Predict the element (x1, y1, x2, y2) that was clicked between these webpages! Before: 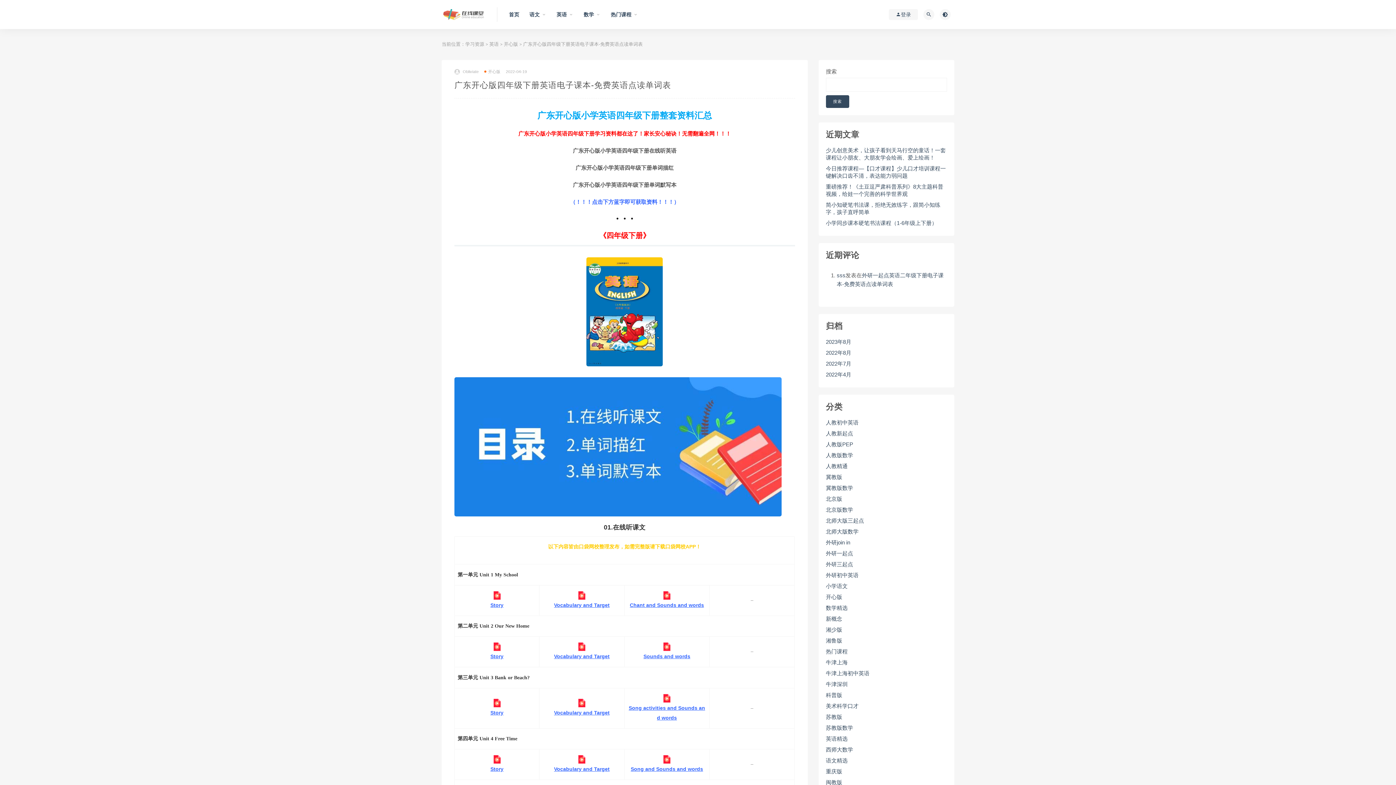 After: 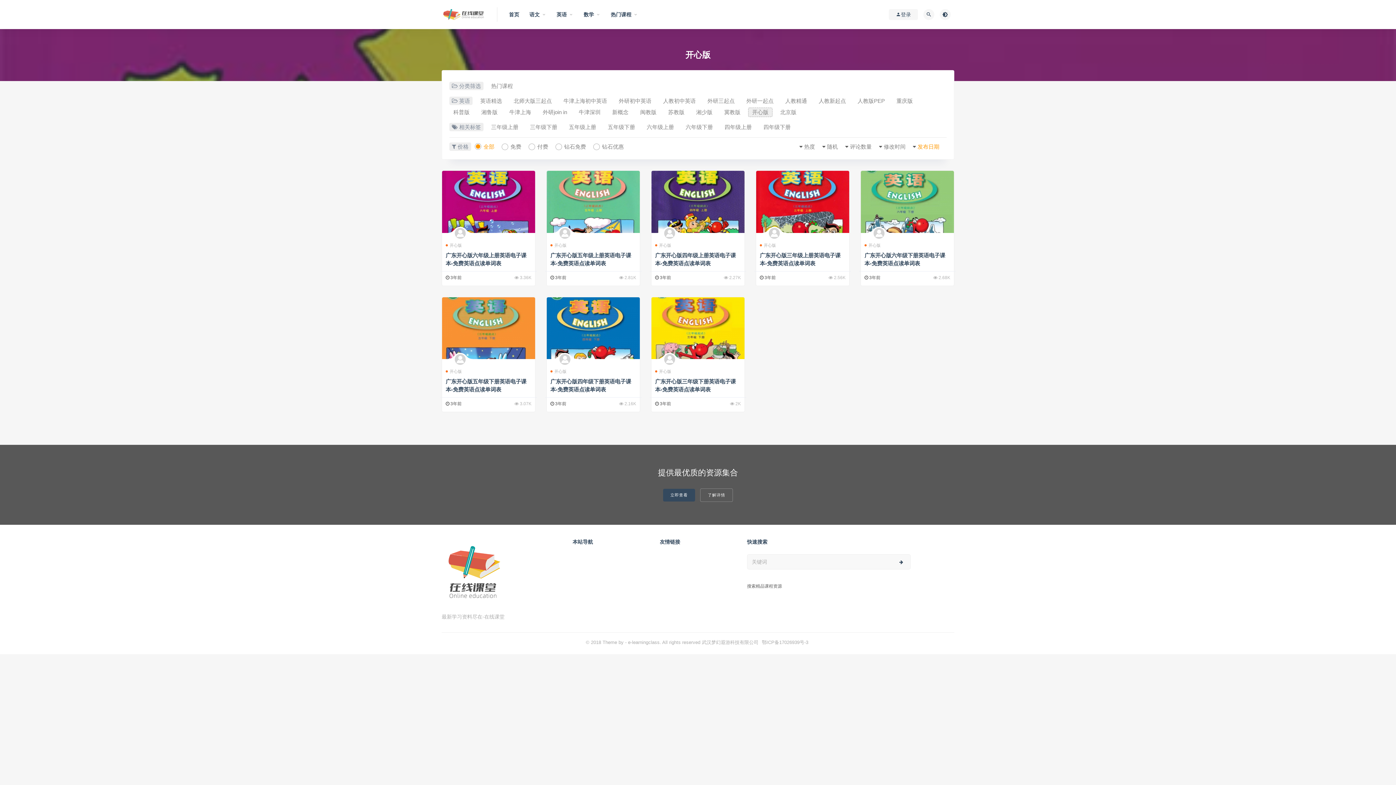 Action: bbox: (826, 593, 842, 601) label: 开心版